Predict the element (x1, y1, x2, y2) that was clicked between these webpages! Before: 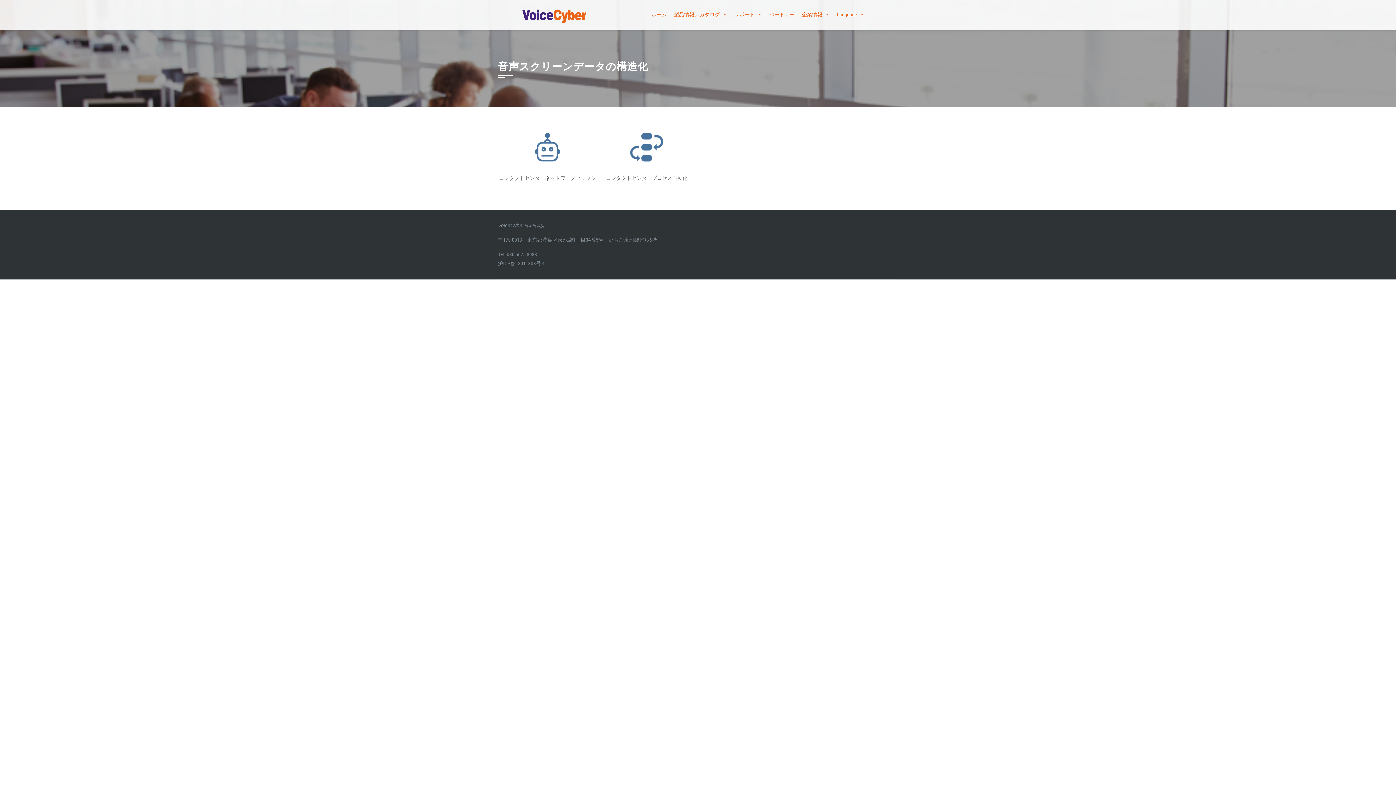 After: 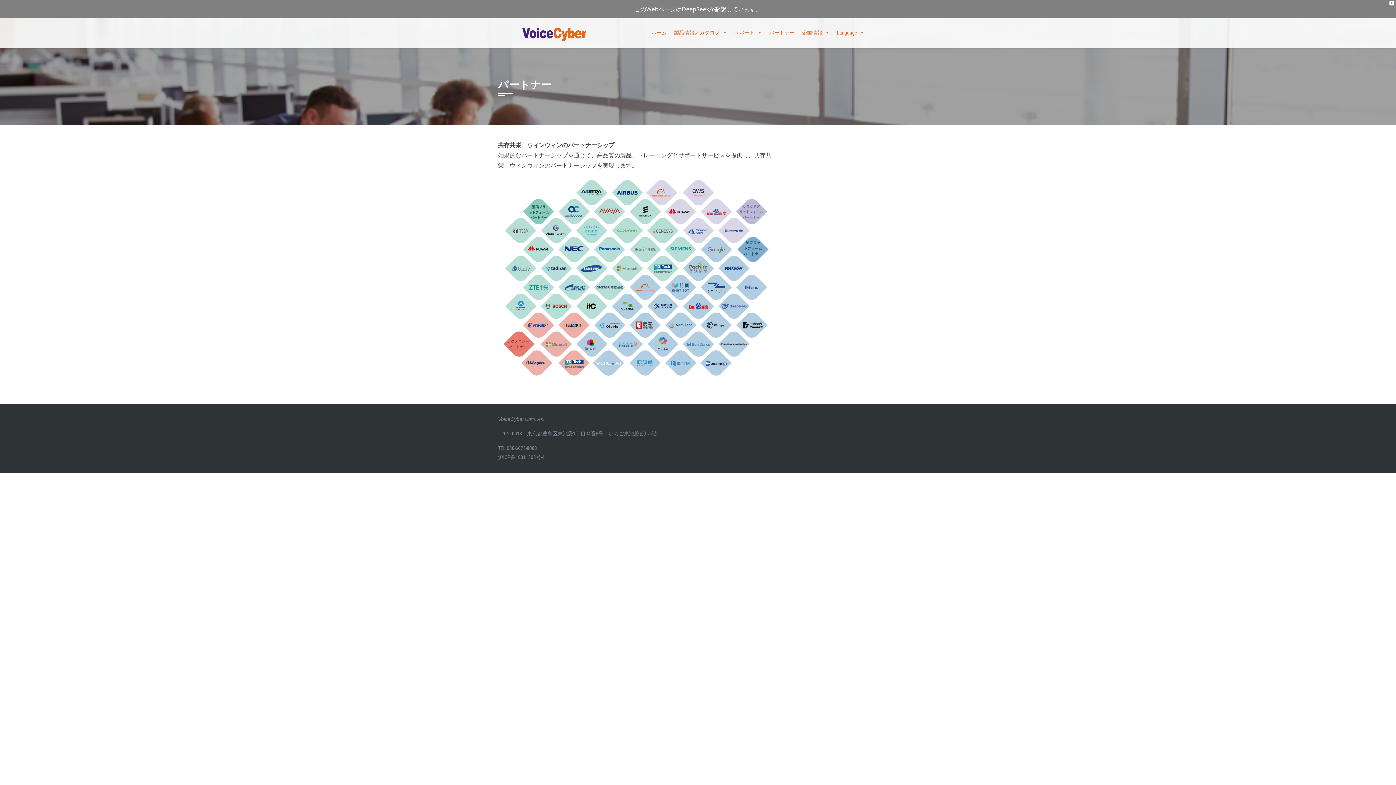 Action: label: パートナー bbox: (765, 0, 798, 29)